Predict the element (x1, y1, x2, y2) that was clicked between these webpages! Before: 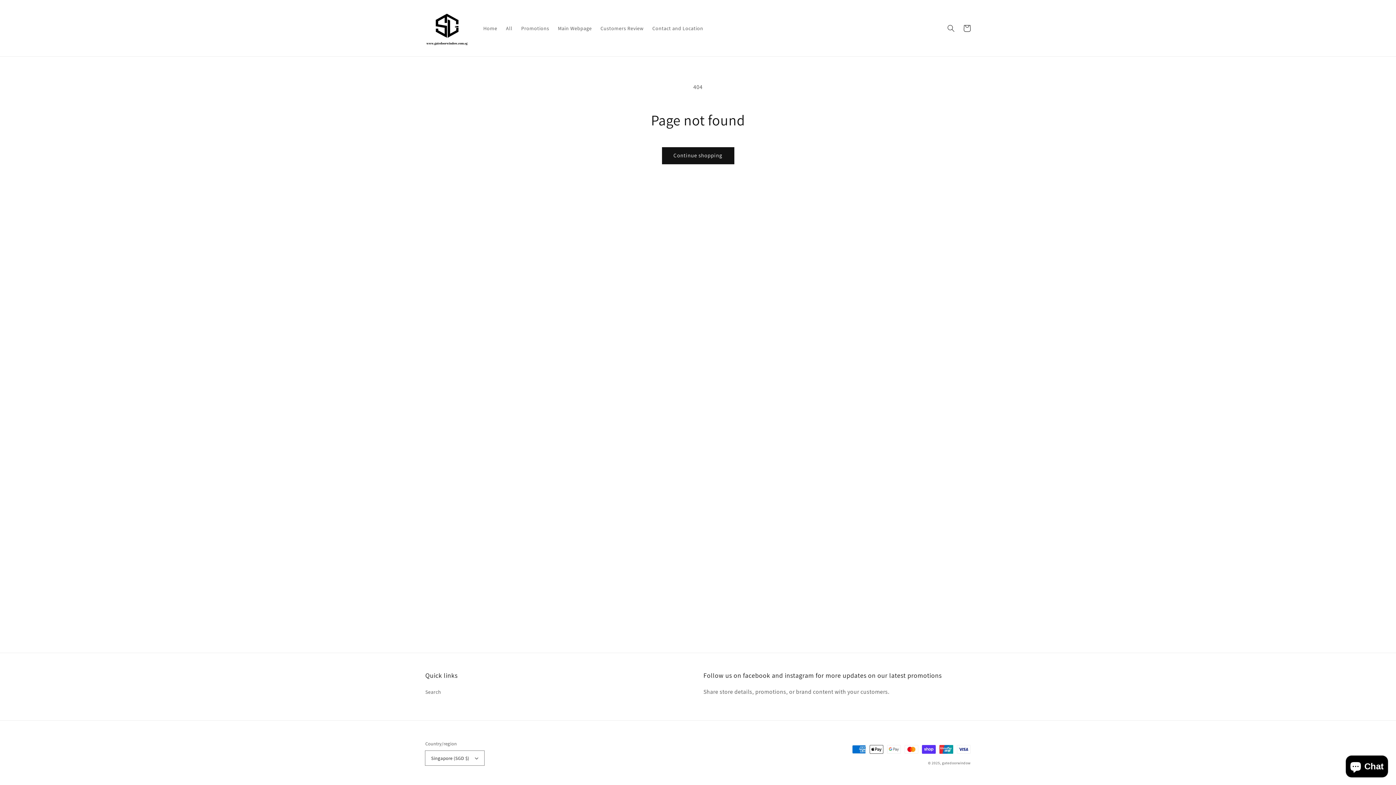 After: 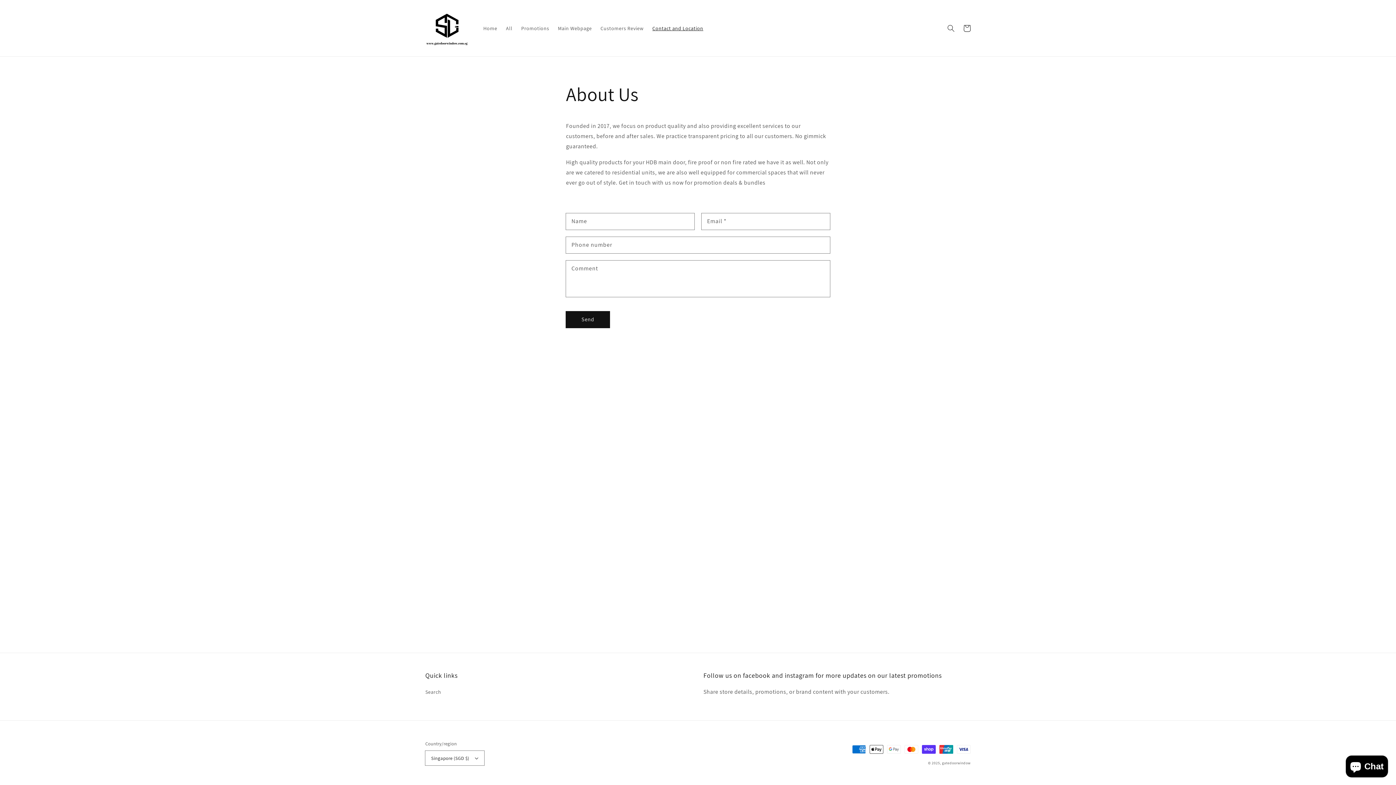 Action: bbox: (648, 20, 707, 35) label: Contact and Location